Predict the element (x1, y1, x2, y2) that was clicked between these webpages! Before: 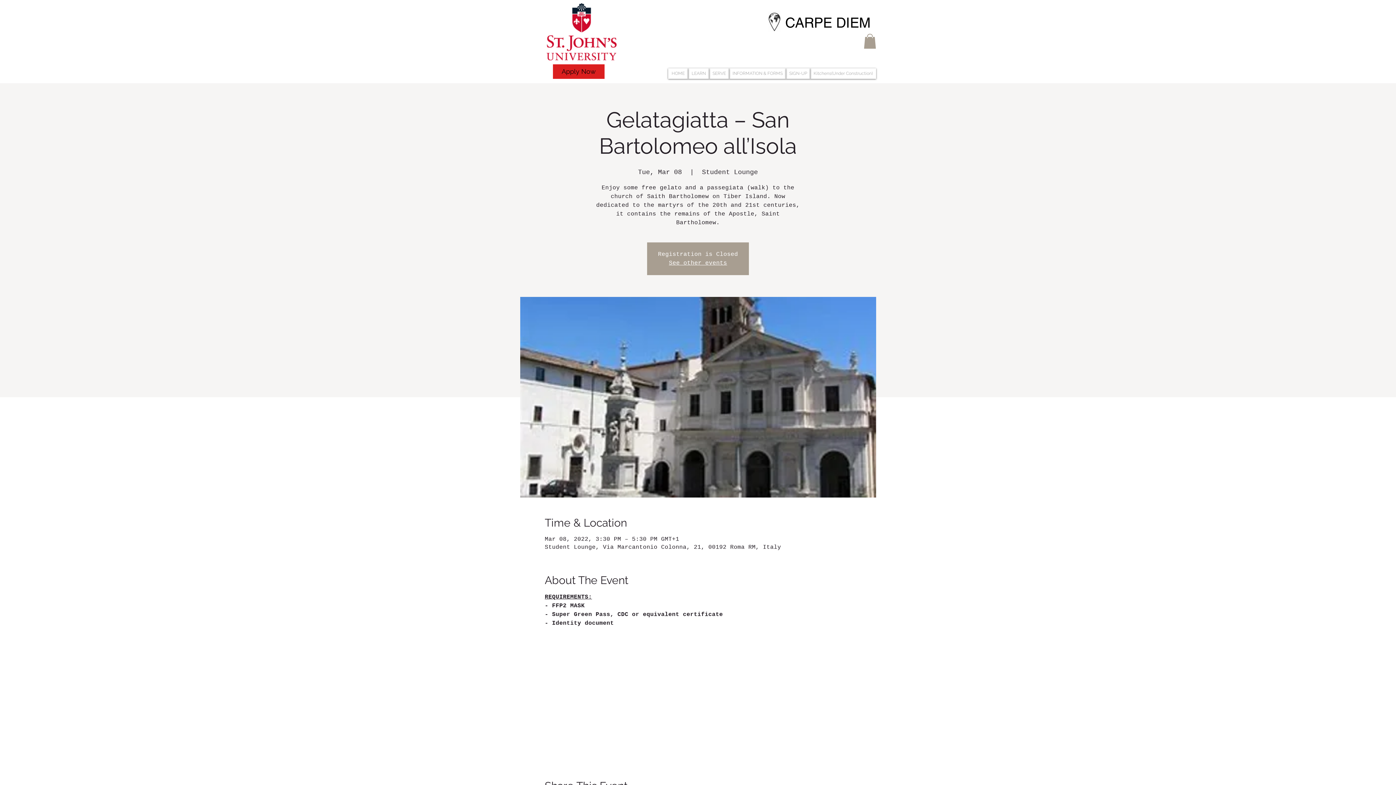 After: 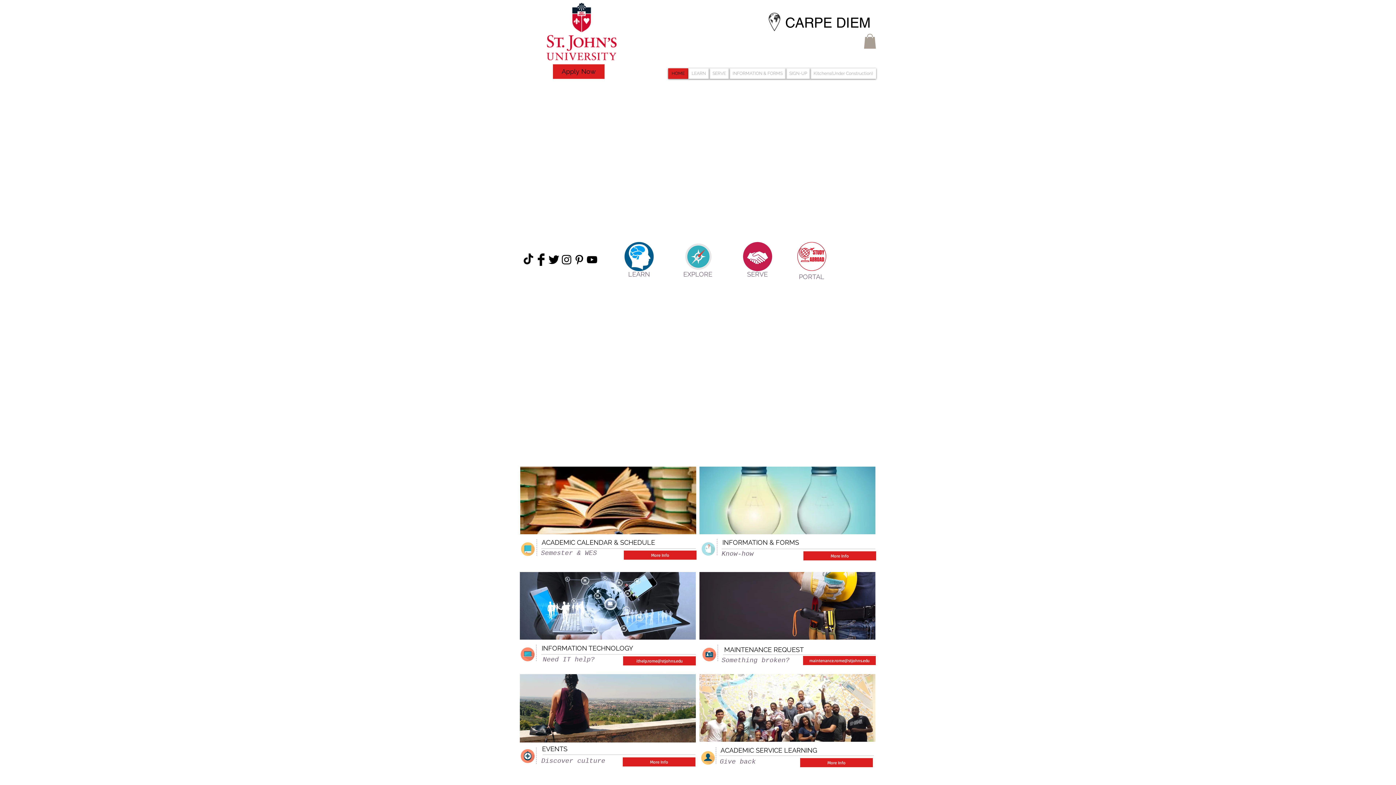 Action: label: See other events bbox: (669, 259, 727, 266)